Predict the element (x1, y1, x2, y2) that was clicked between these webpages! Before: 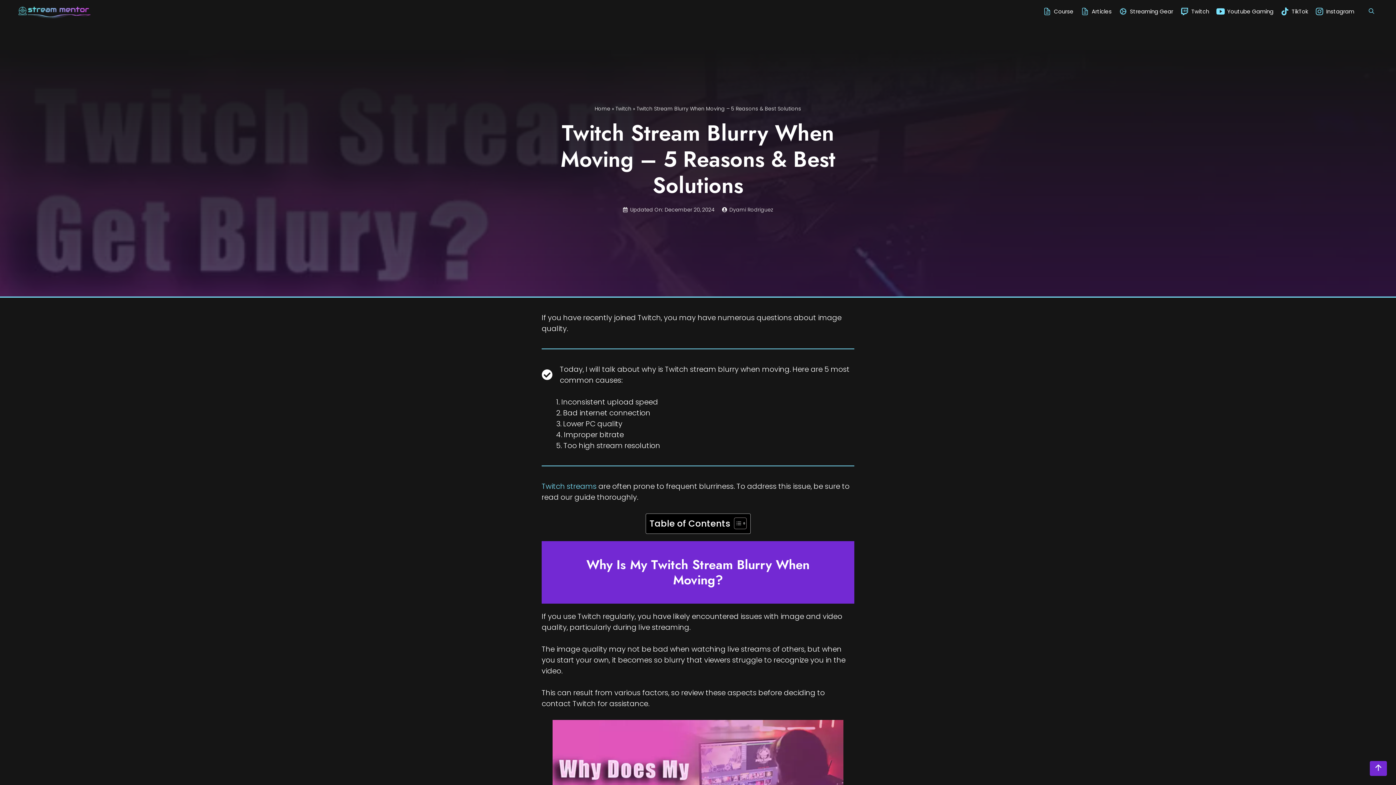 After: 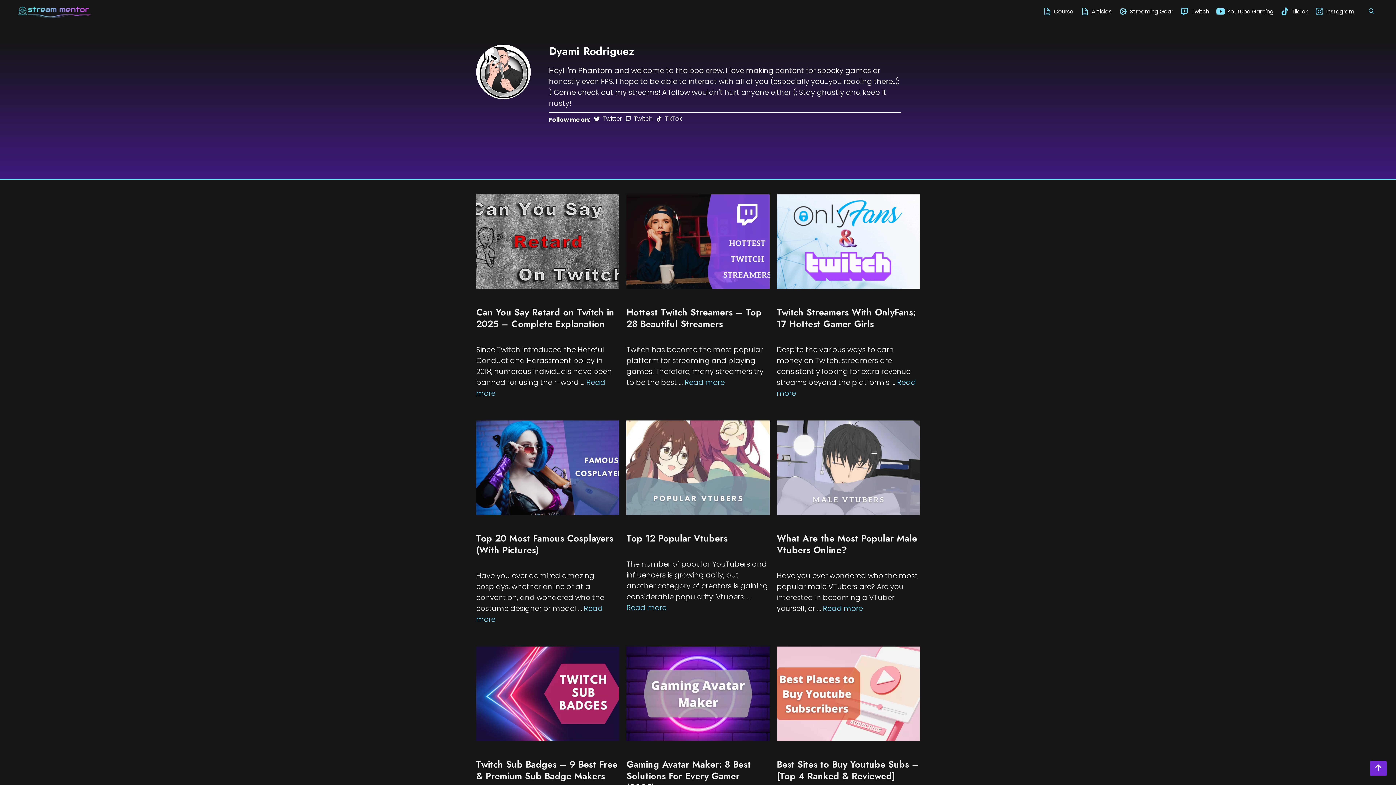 Action: label: Dyami Rodriguez bbox: (729, 206, 773, 213)